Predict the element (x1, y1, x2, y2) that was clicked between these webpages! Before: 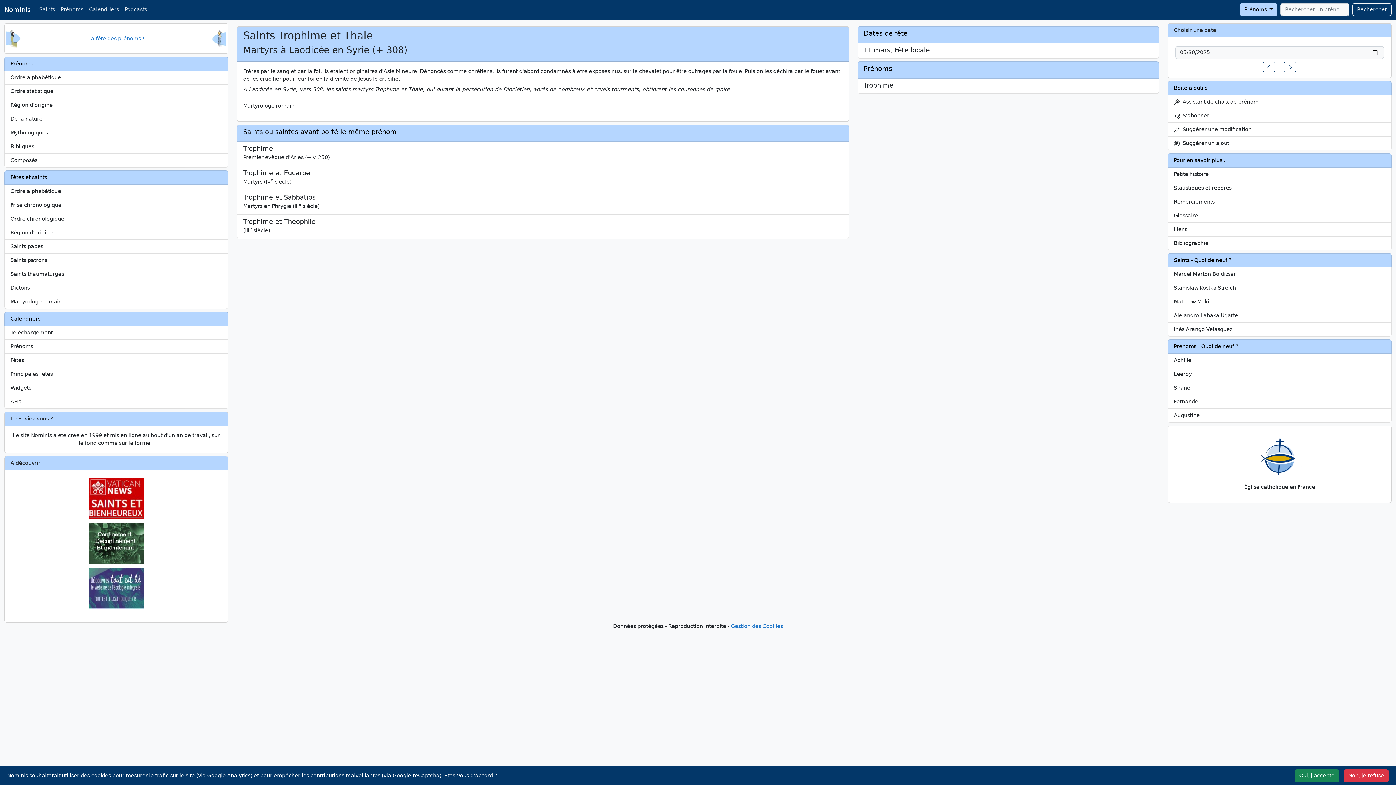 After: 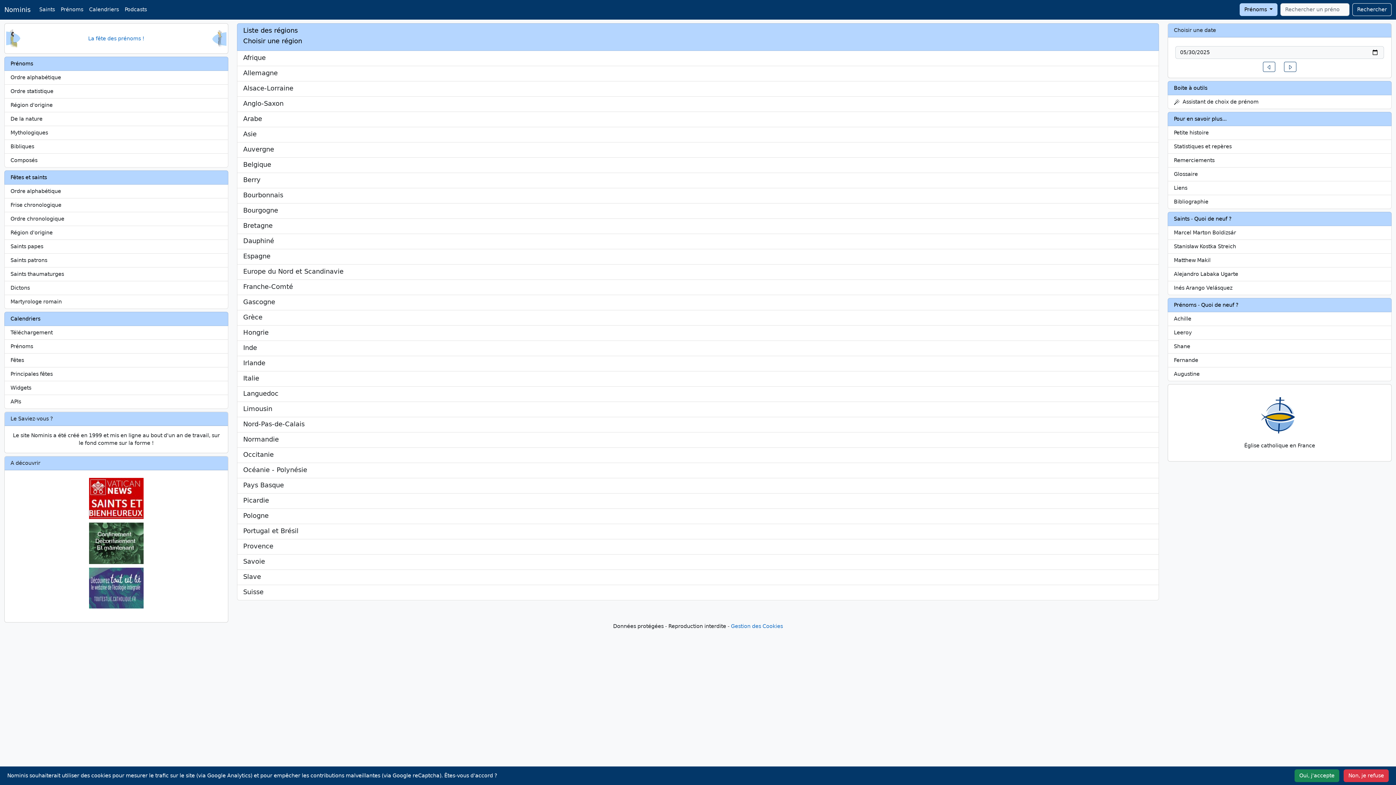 Action: bbox: (4, 226, 228, 240) label: Région d'origine